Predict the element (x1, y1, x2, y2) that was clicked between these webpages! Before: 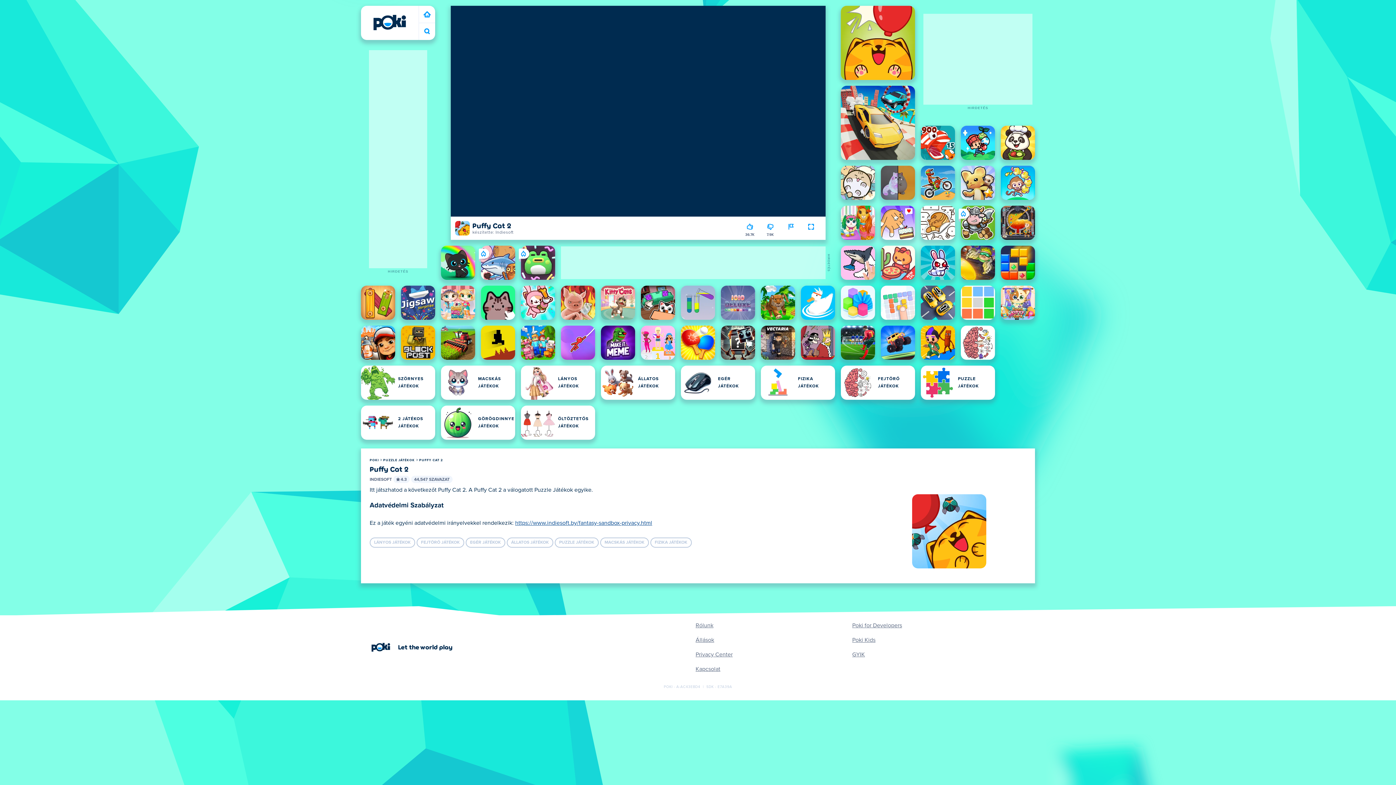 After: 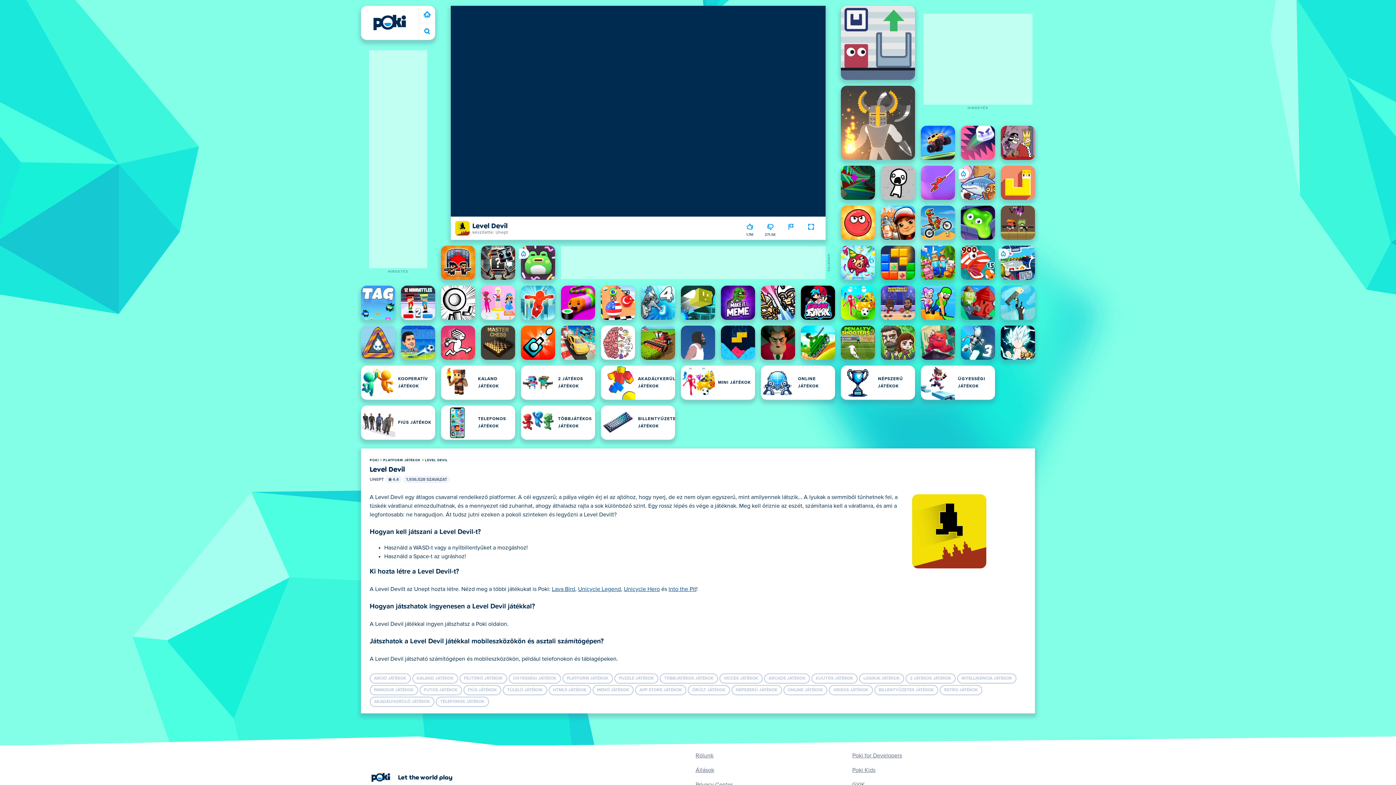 Action: label: Level Devil bbox: (481, 325, 515, 360)